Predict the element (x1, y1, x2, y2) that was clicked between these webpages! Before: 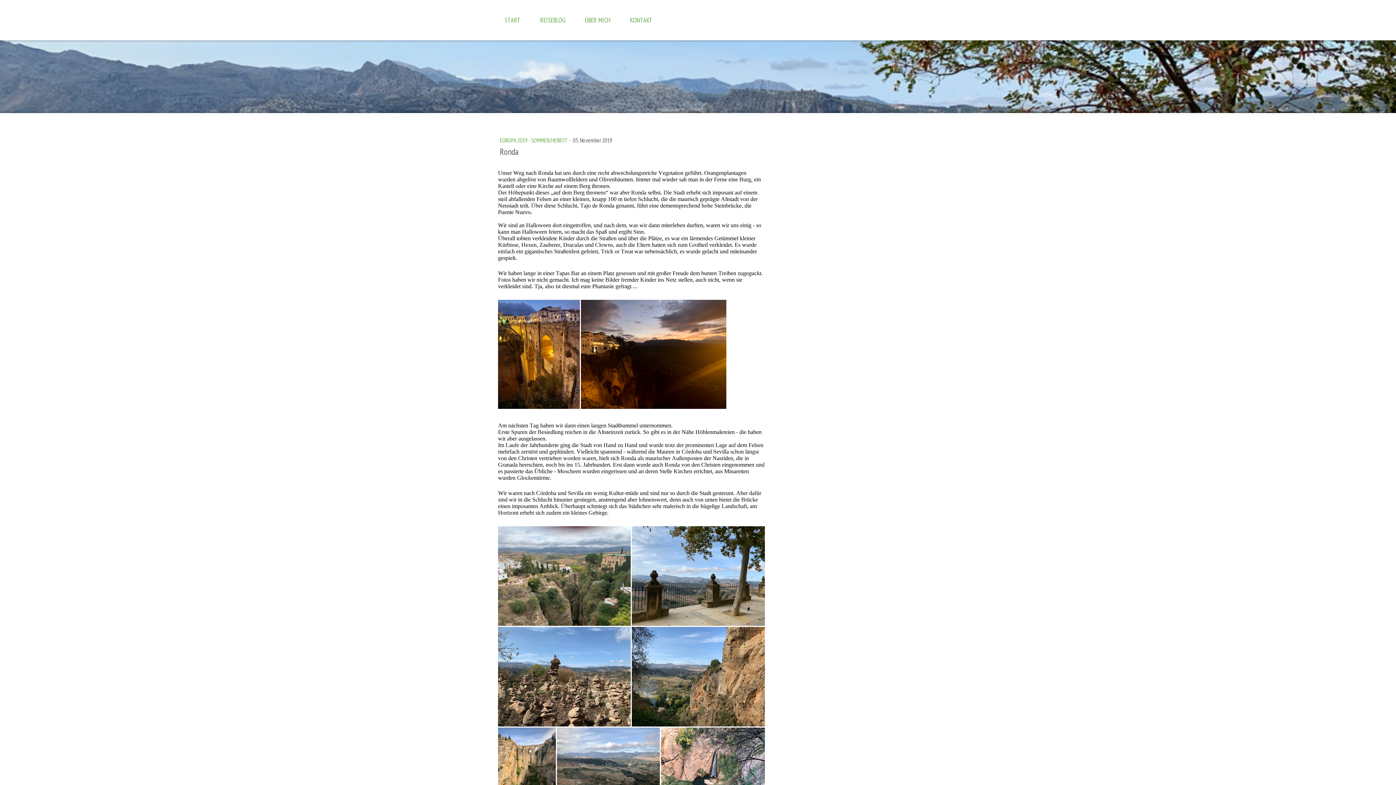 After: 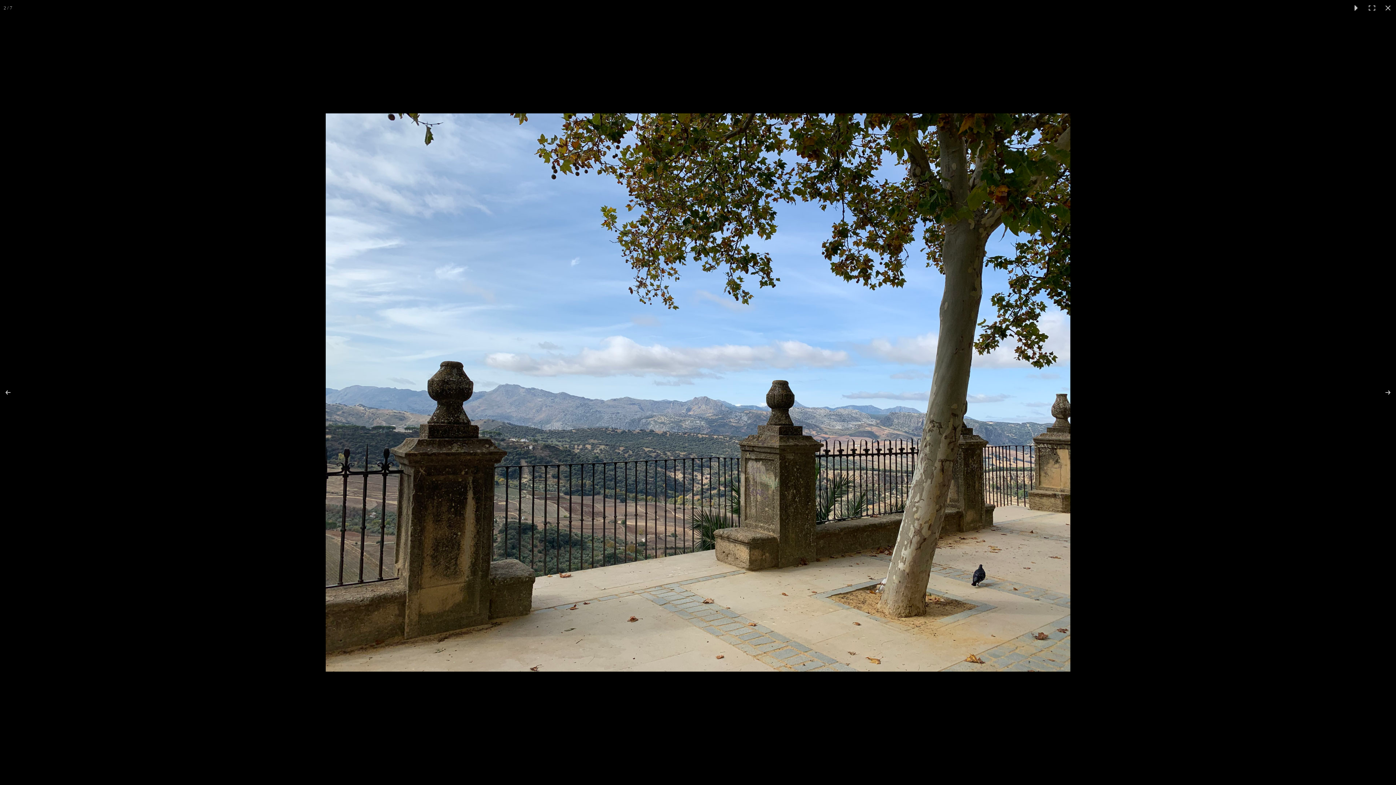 Action: bbox: (632, 526, 764, 626)